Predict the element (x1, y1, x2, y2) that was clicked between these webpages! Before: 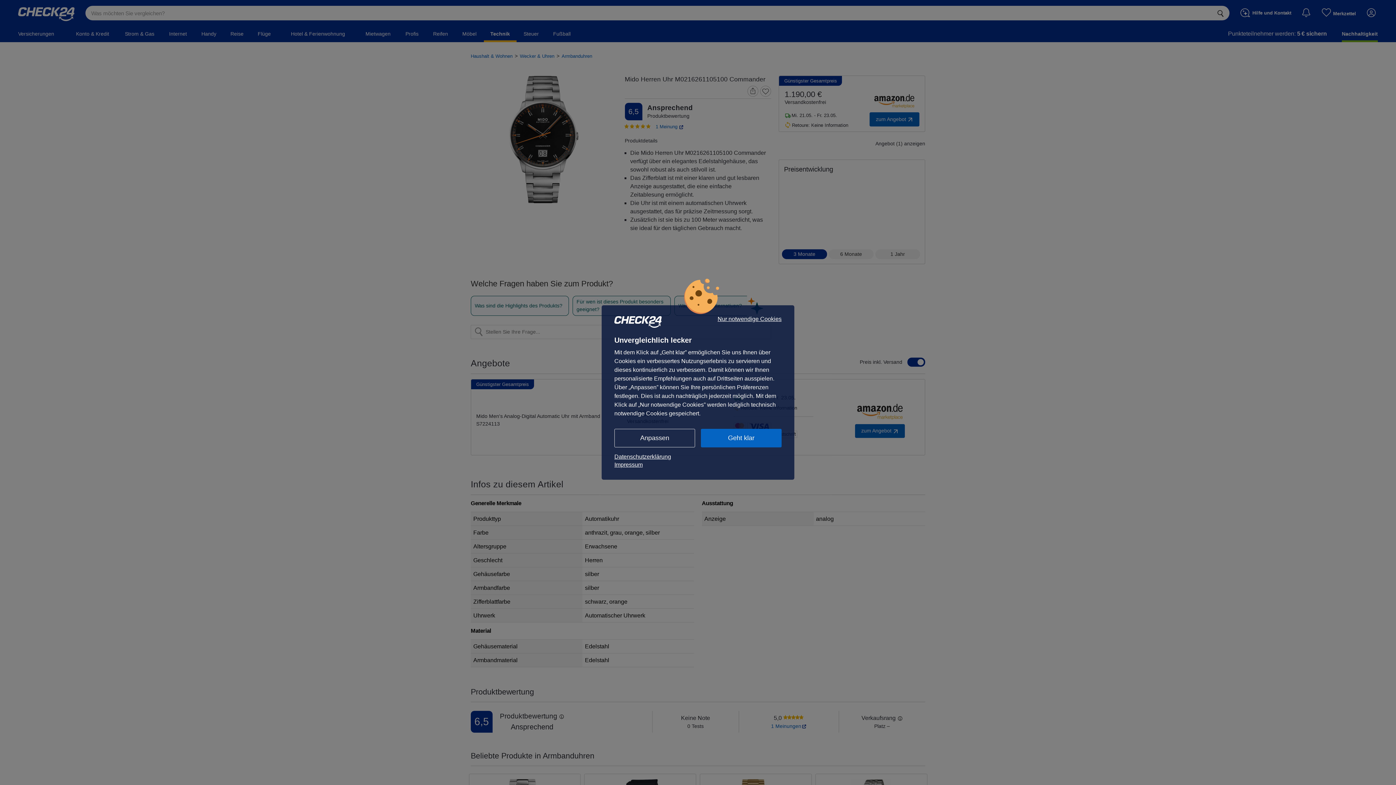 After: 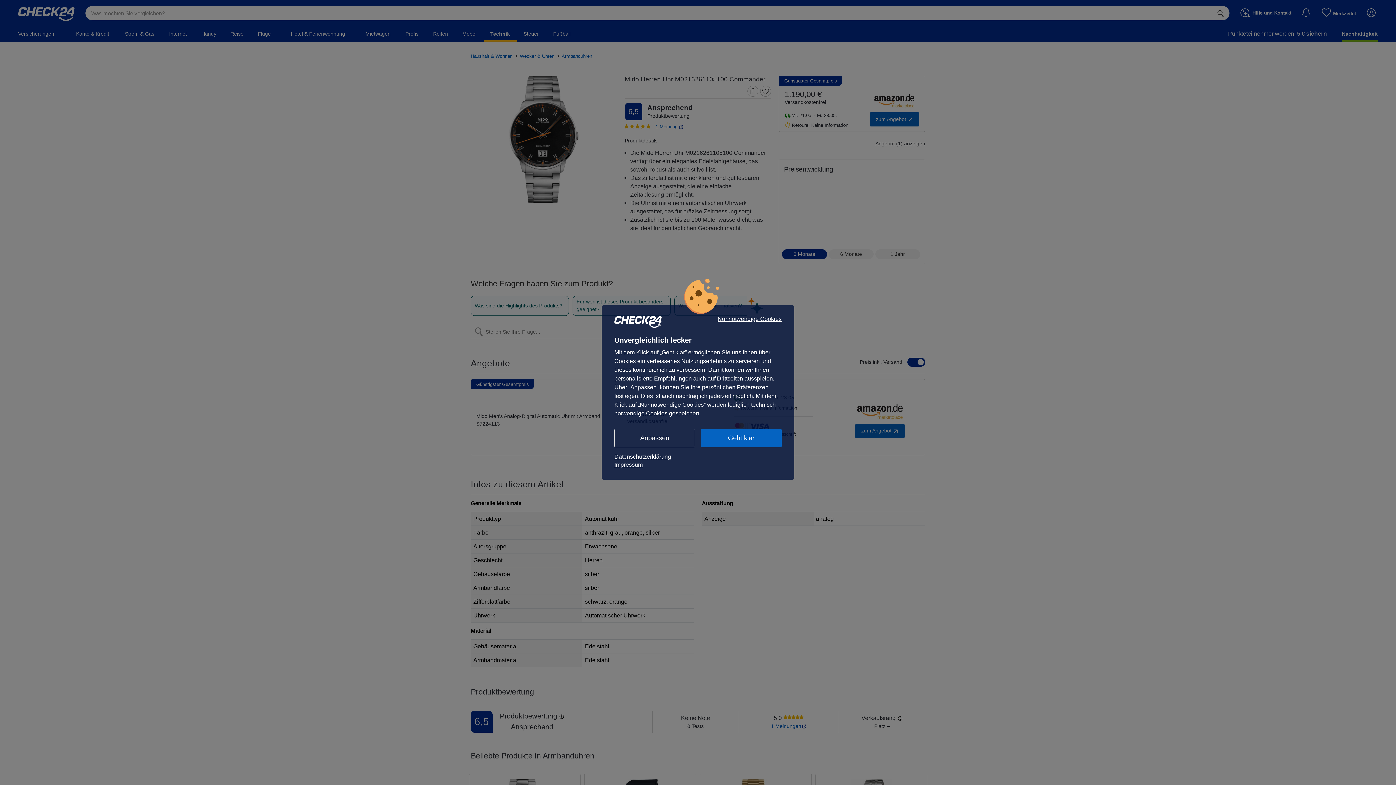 Action: bbox: (614, 461, 781, 469) label: Impressum